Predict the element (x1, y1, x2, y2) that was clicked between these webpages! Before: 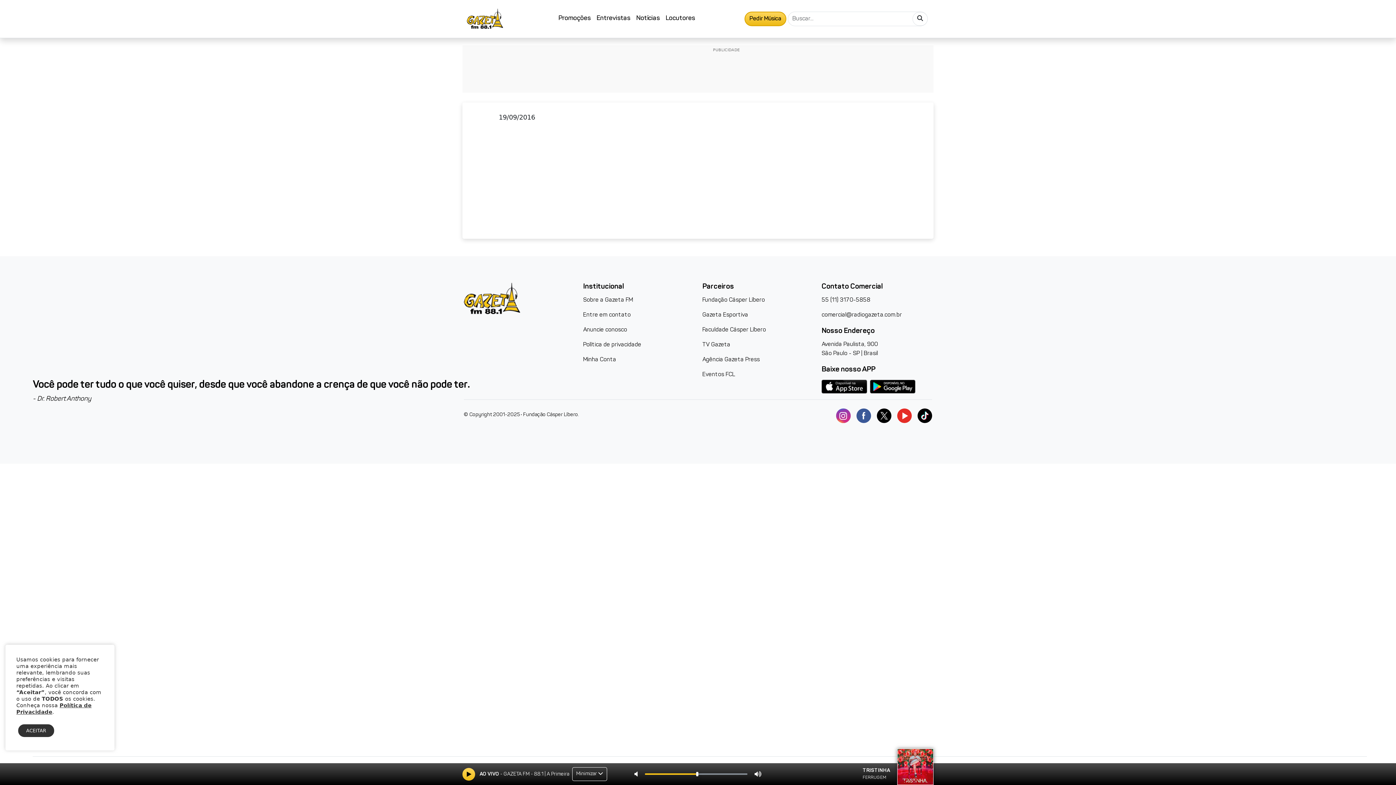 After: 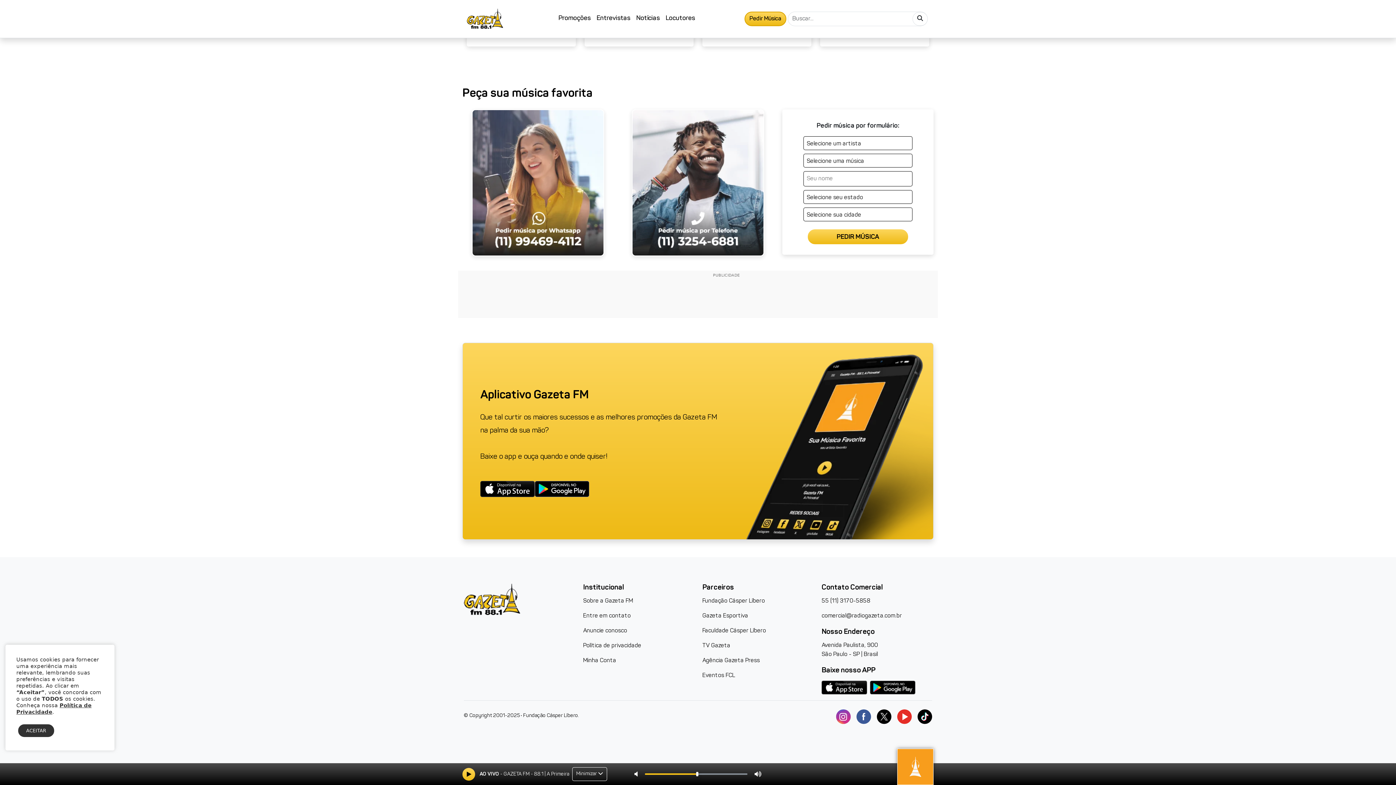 Action: label: Pedir Música bbox: (744, 11, 786, 26)